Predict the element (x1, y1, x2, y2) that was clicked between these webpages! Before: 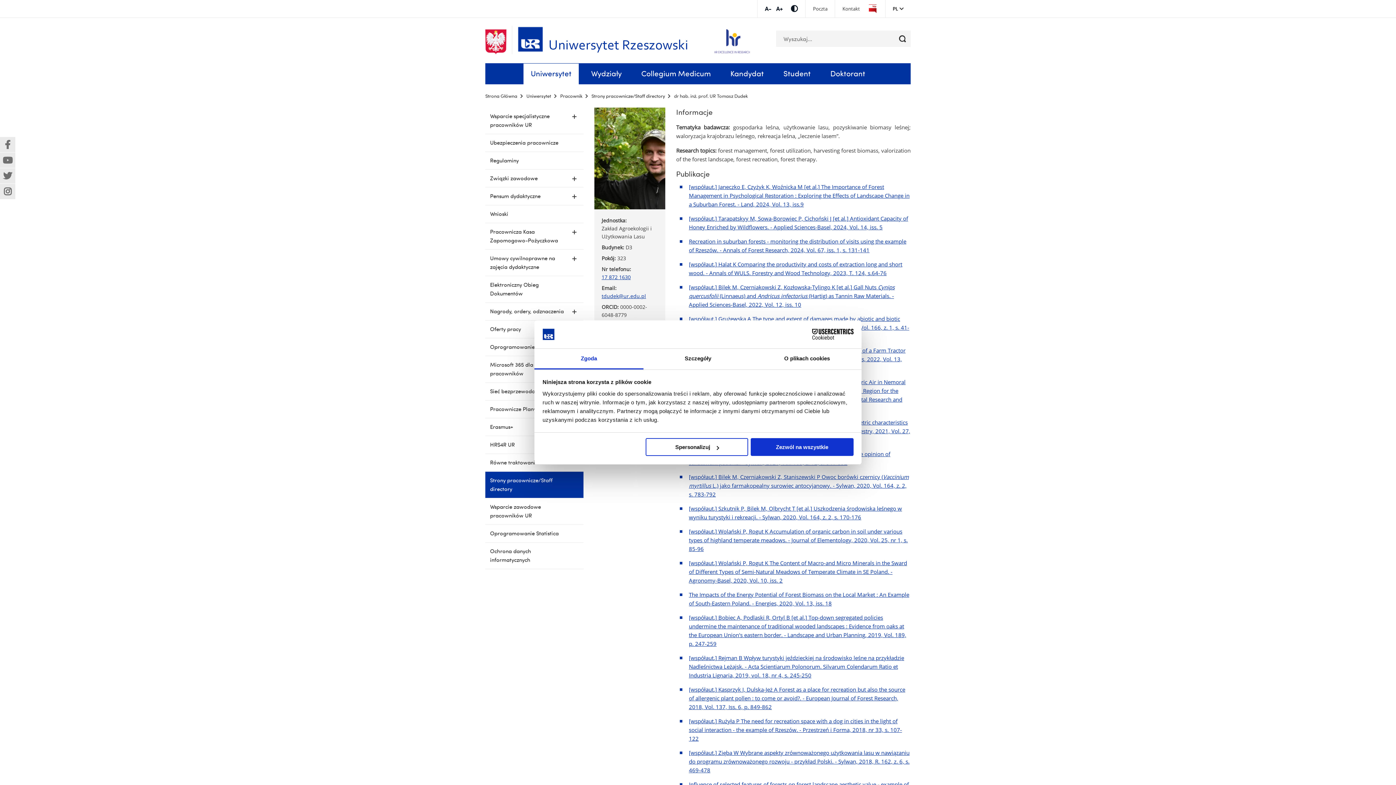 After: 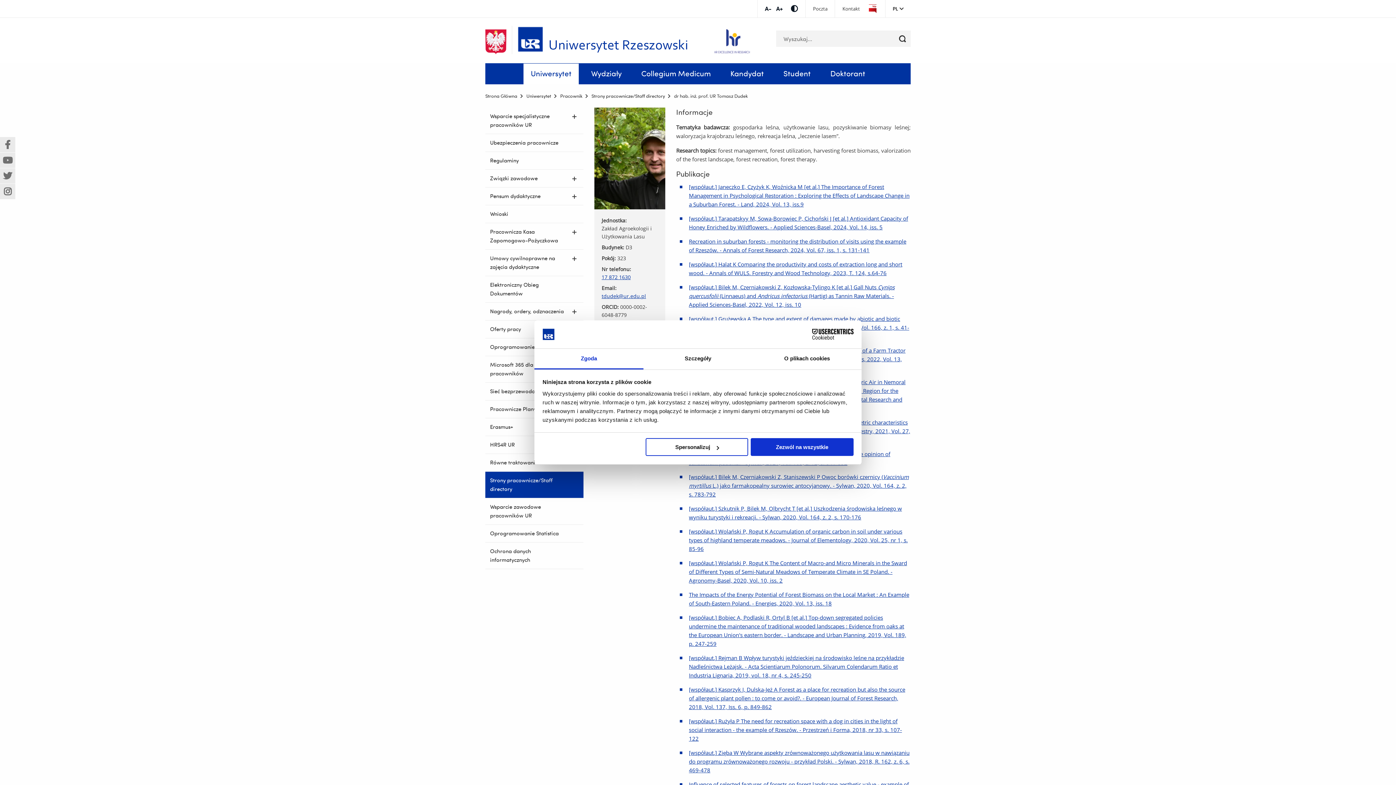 Action: label: Poczta bbox: (813, 6, 827, 11)